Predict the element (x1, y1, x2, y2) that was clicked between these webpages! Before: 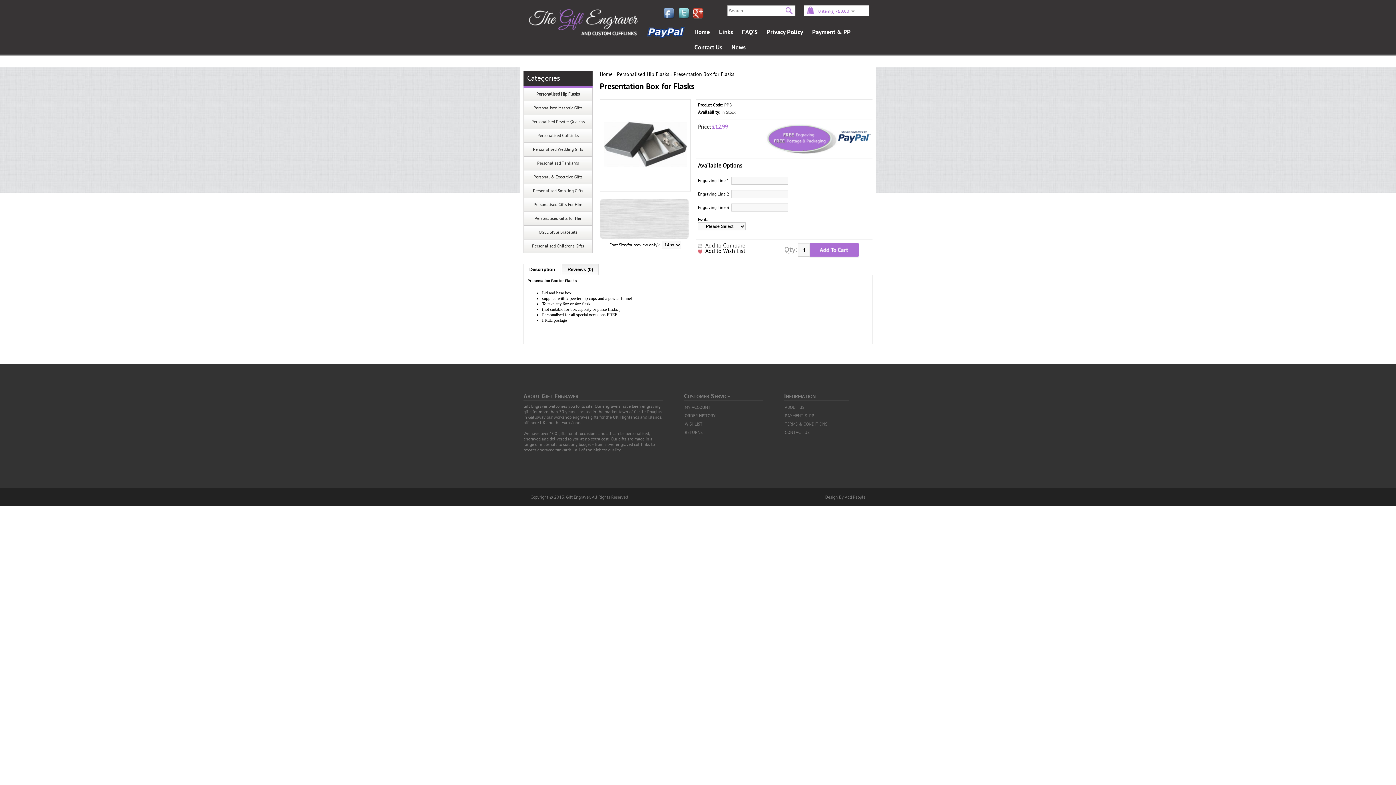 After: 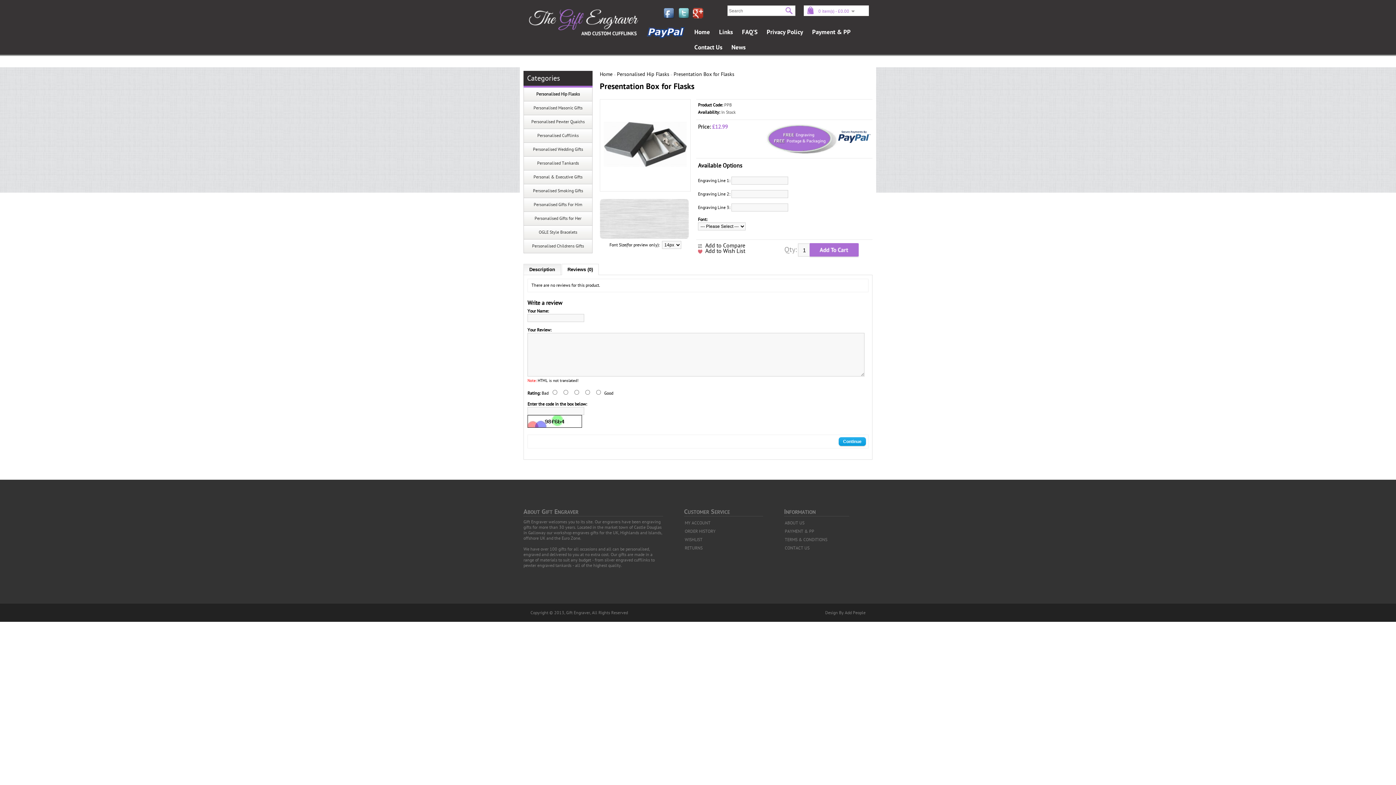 Action: bbox: (561, 264, 598, 274) label: Reviews (0)